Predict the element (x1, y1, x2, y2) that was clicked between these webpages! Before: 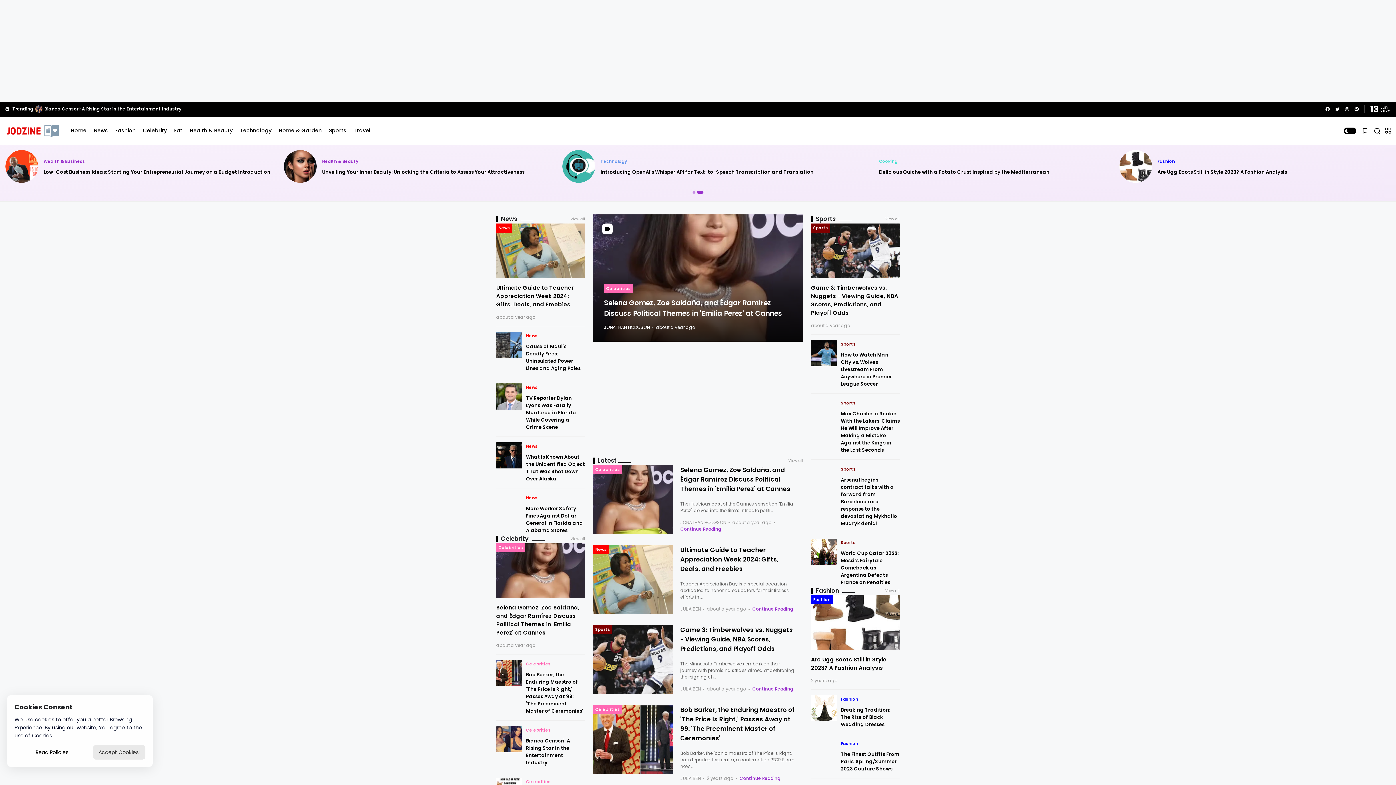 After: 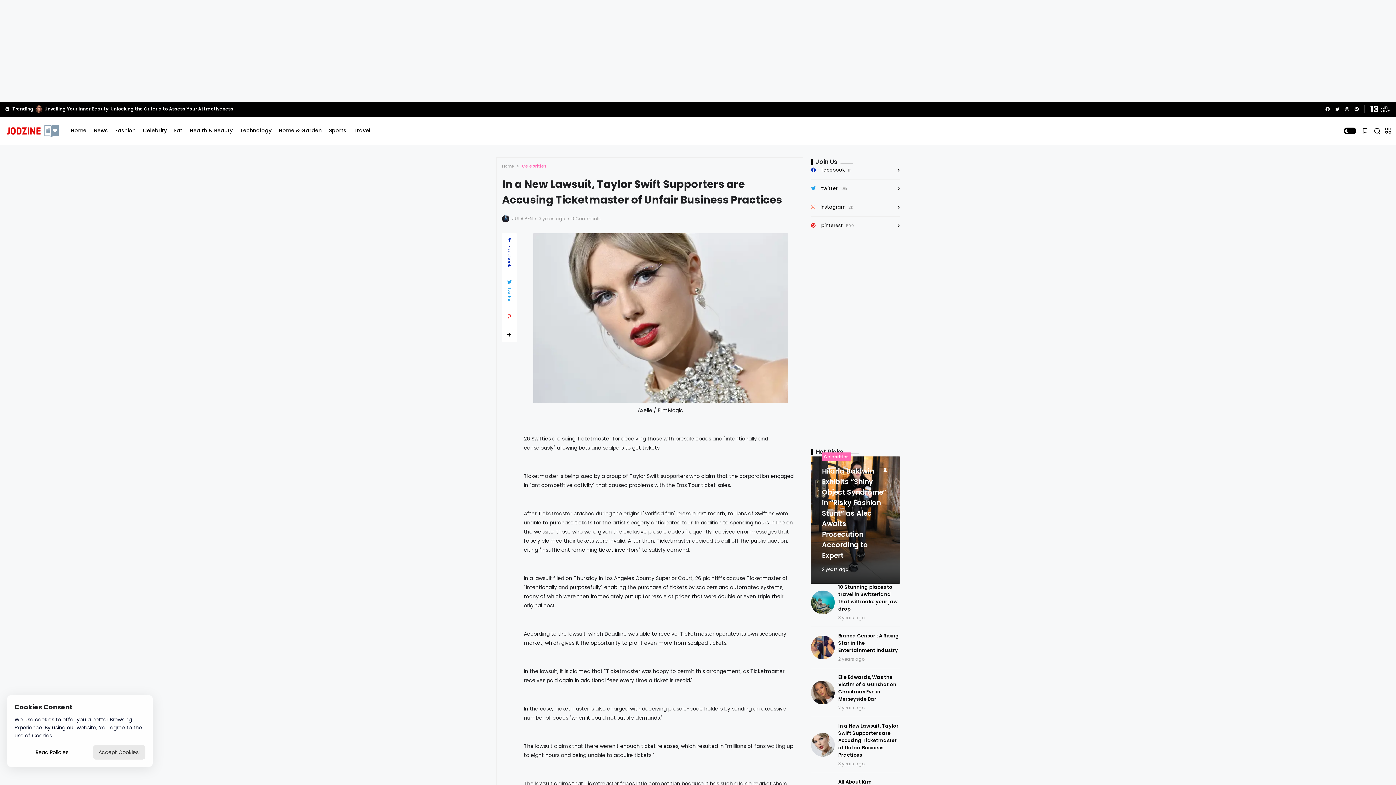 Action: bbox: (35, 105, 42, 112)